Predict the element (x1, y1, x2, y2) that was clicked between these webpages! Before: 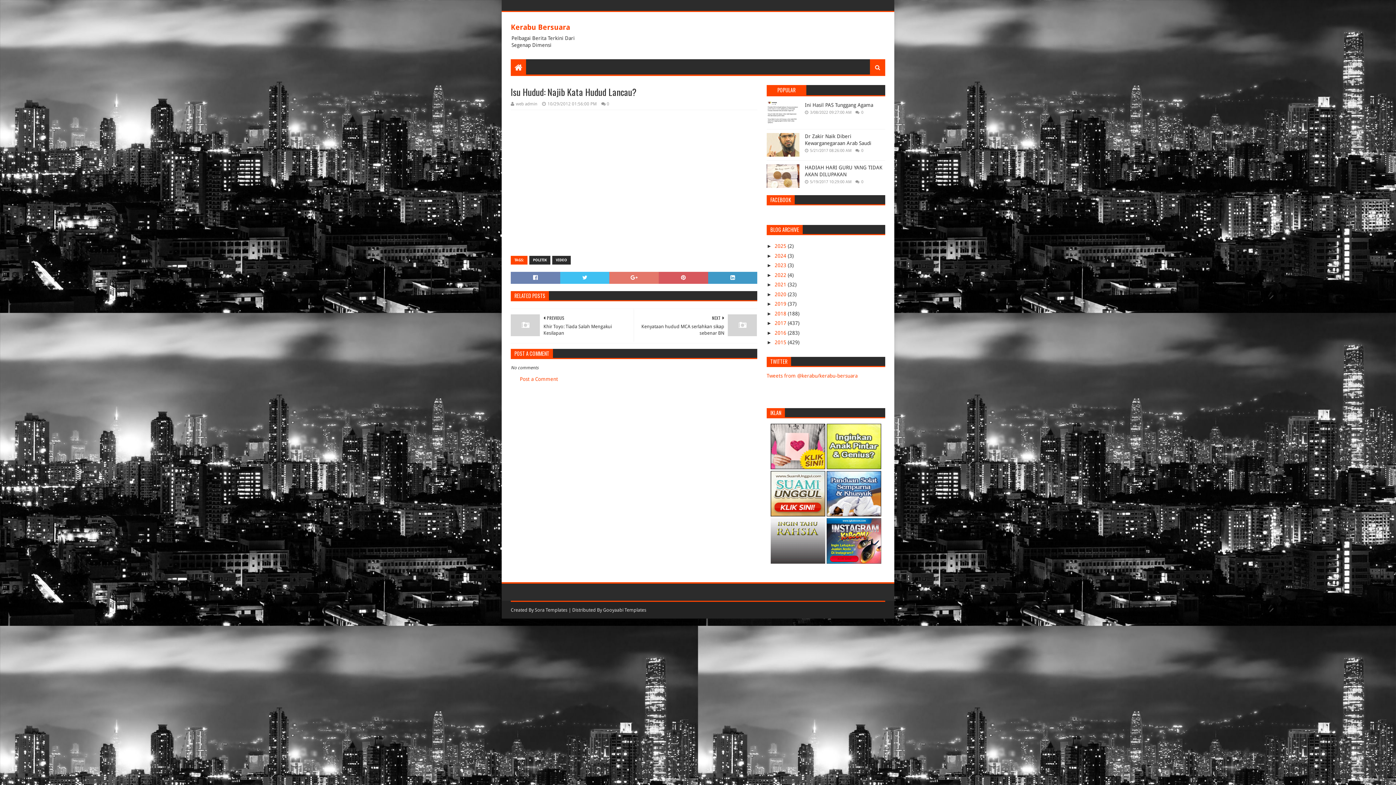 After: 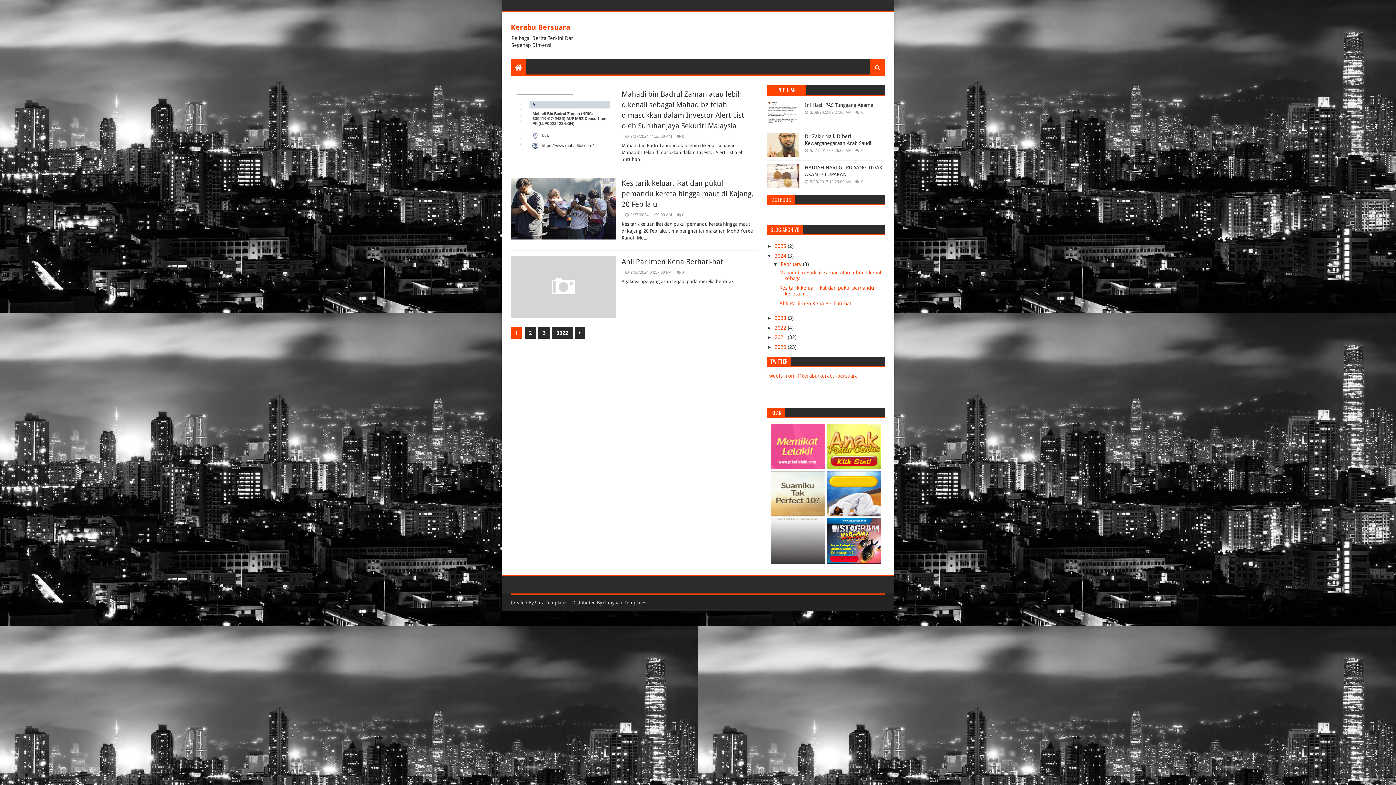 Action: bbox: (774, 252, 788, 258) label: 2024 